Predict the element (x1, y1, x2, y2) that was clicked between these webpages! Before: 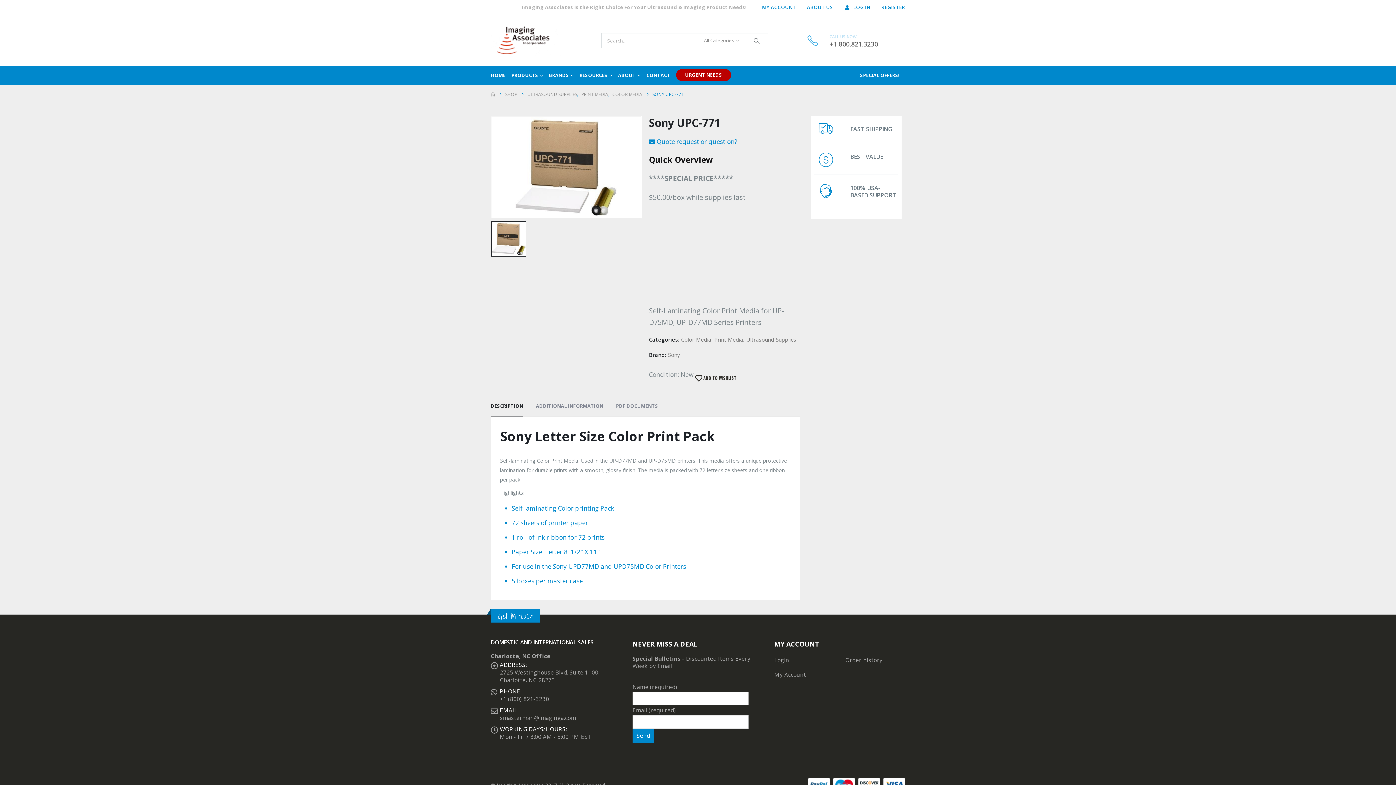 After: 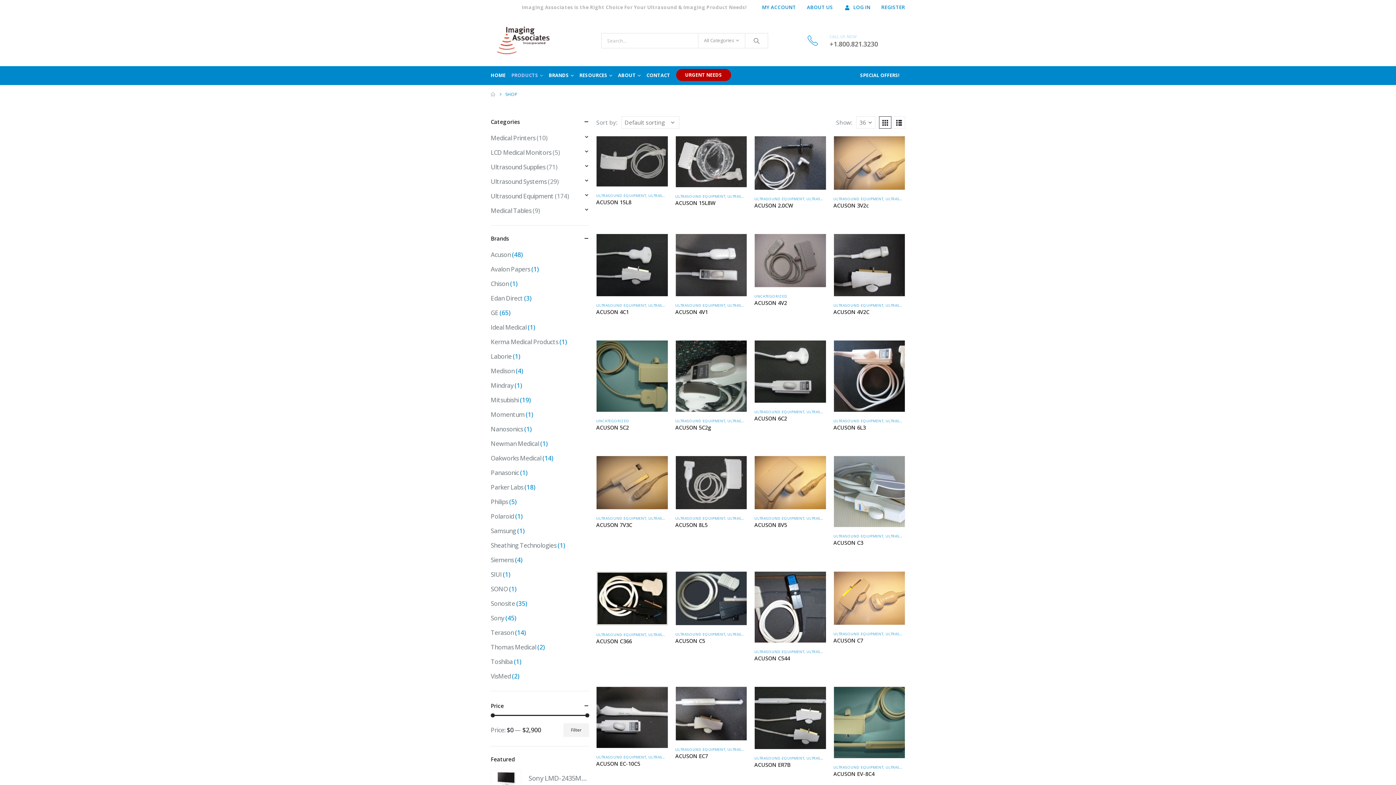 Action: bbox: (505, 89, 517, 99) label: SHOP